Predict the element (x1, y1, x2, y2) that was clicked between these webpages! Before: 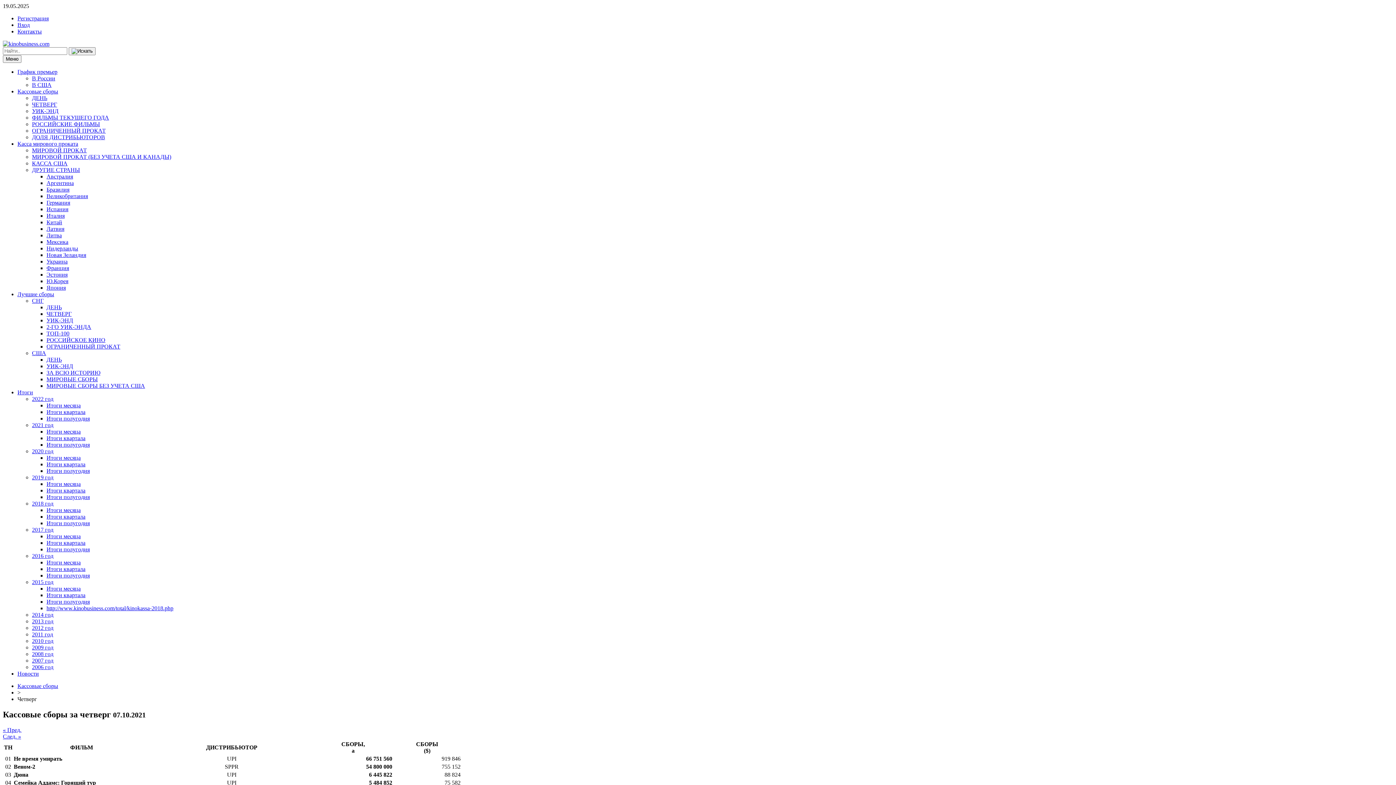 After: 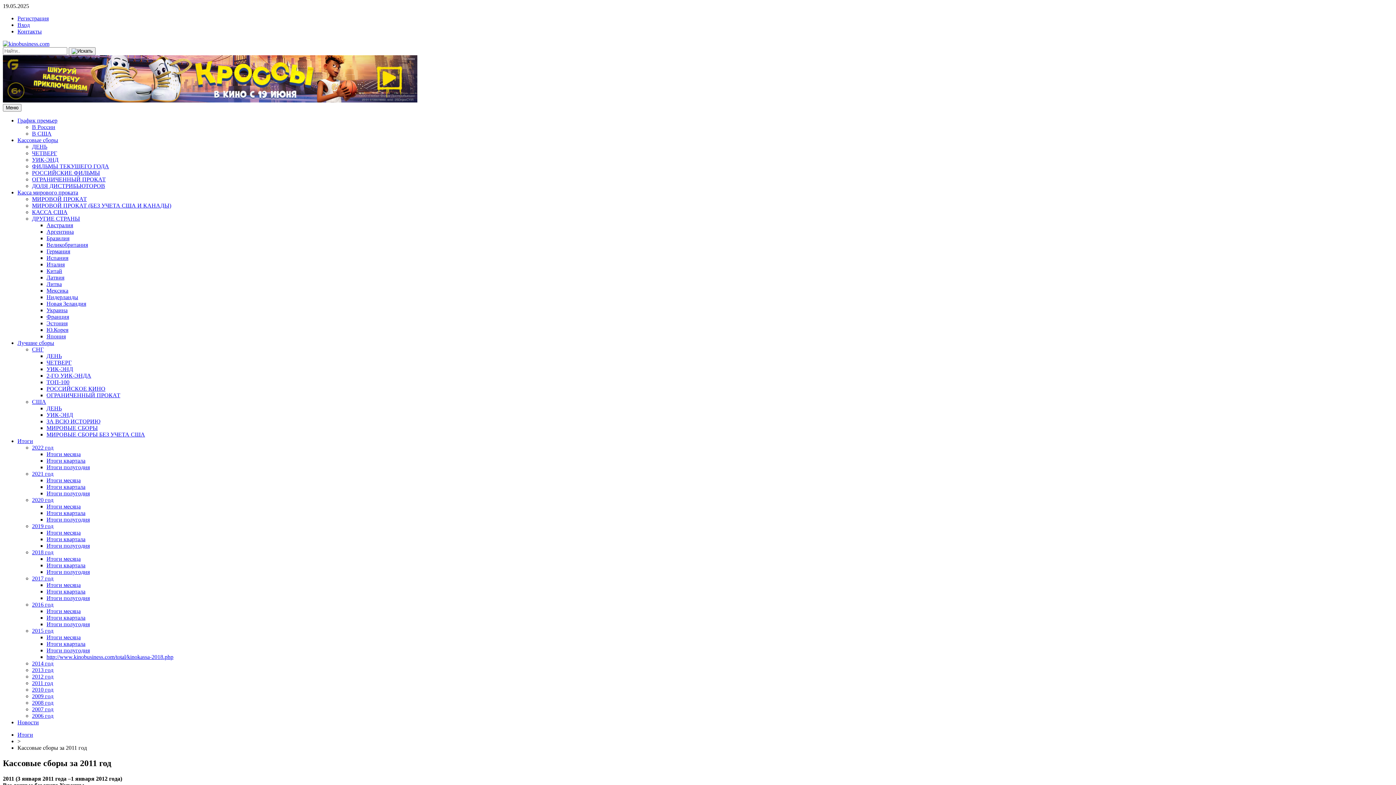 Action: label: 2011 год bbox: (32, 631, 53, 637)